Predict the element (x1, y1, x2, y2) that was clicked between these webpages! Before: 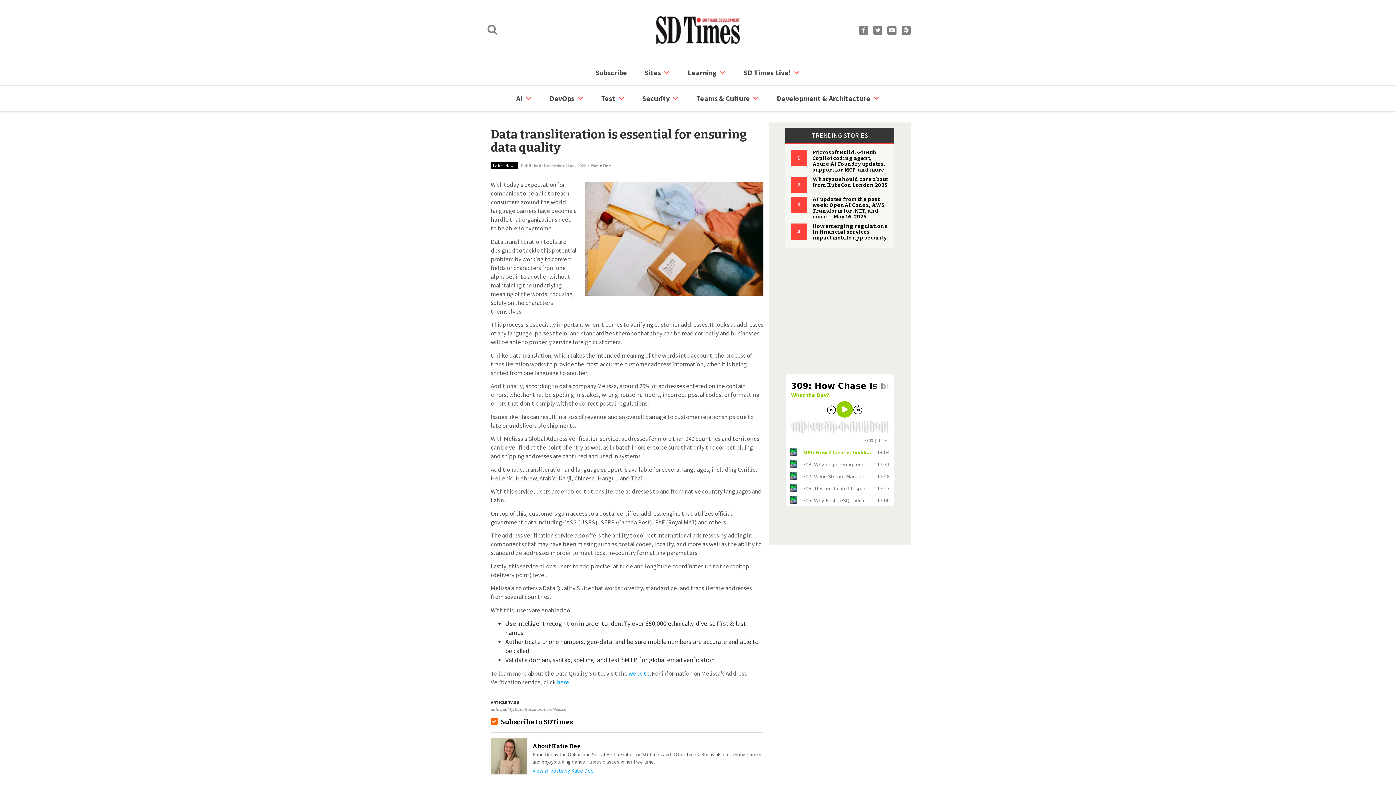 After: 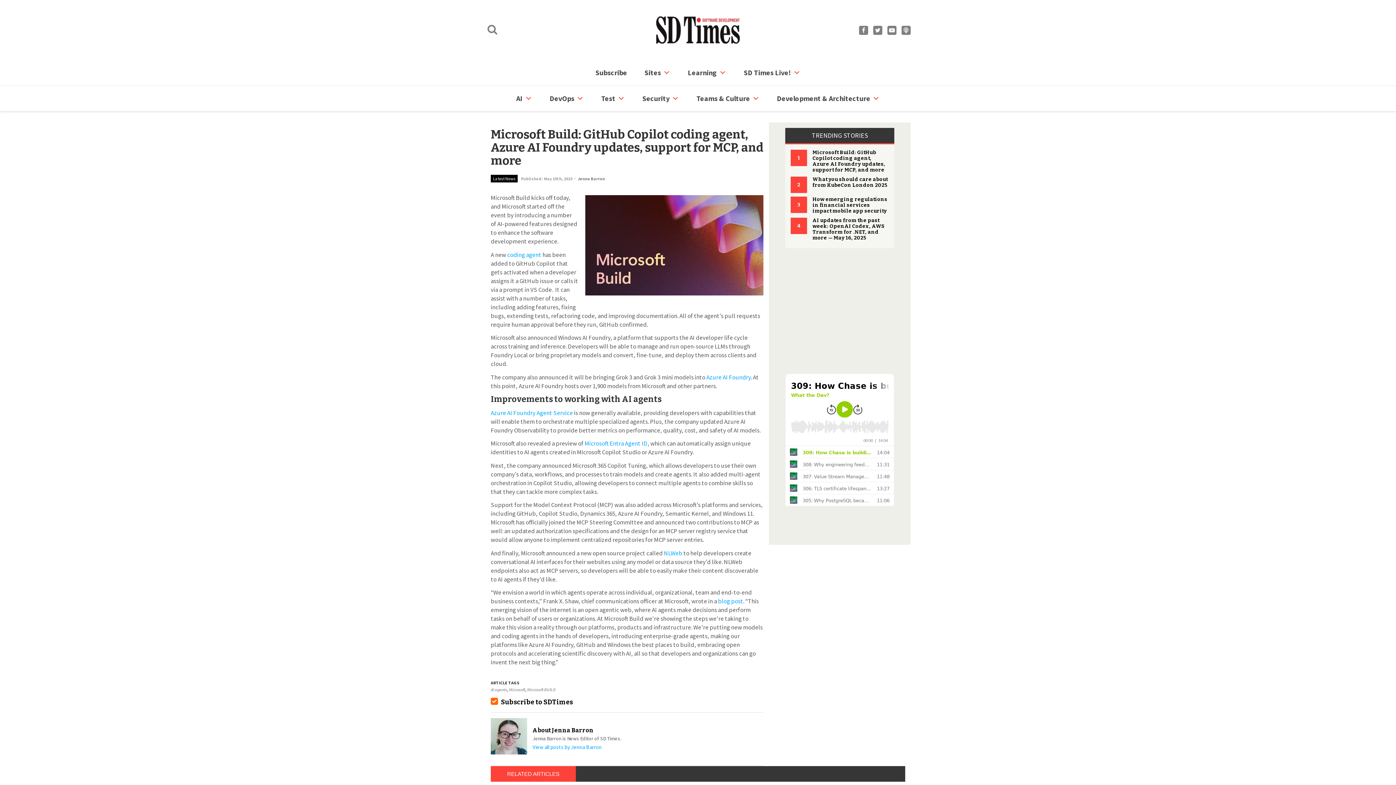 Action: label: Microsoft Build: GitHub Copilot coding agent, Azure AI Foundry updates, support for MCP, and more bbox: (812, 149, 885, 173)